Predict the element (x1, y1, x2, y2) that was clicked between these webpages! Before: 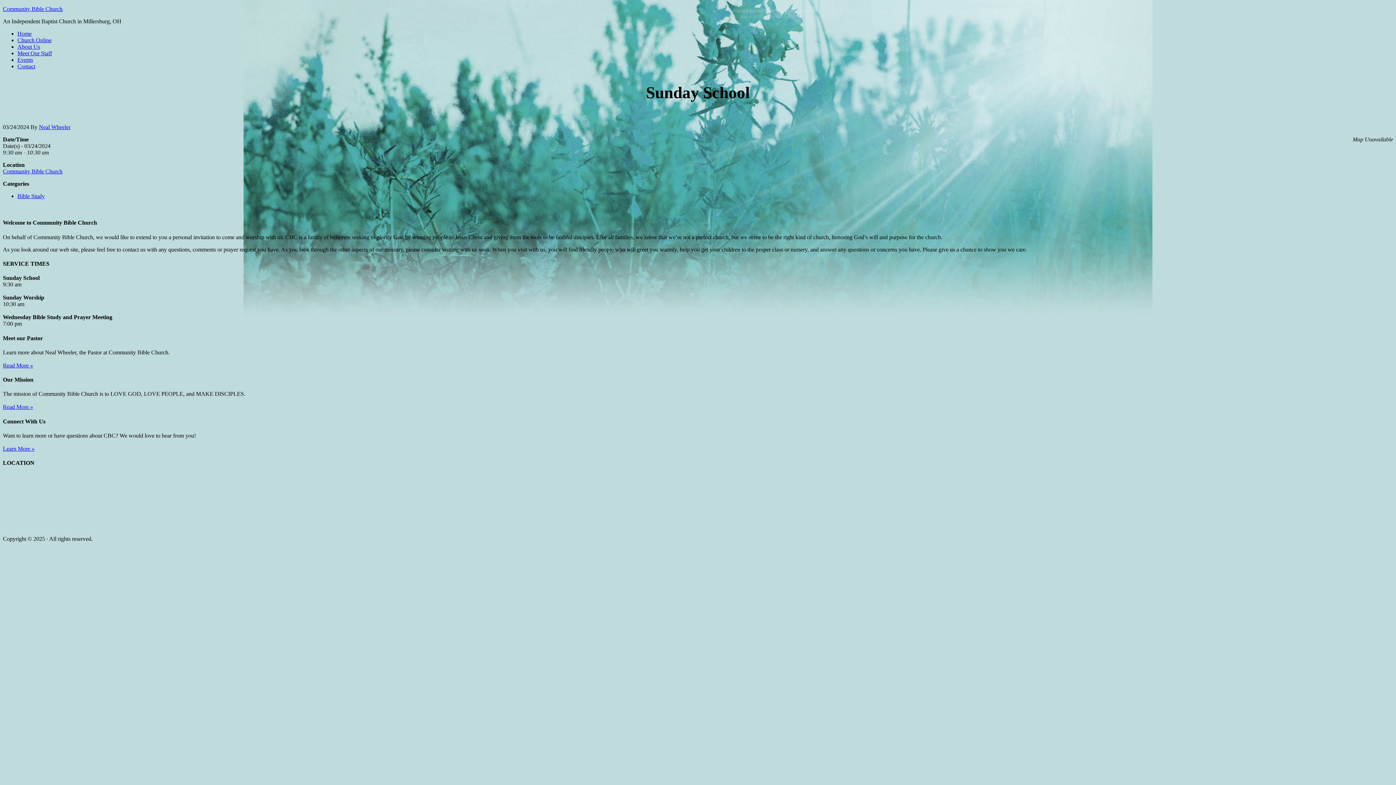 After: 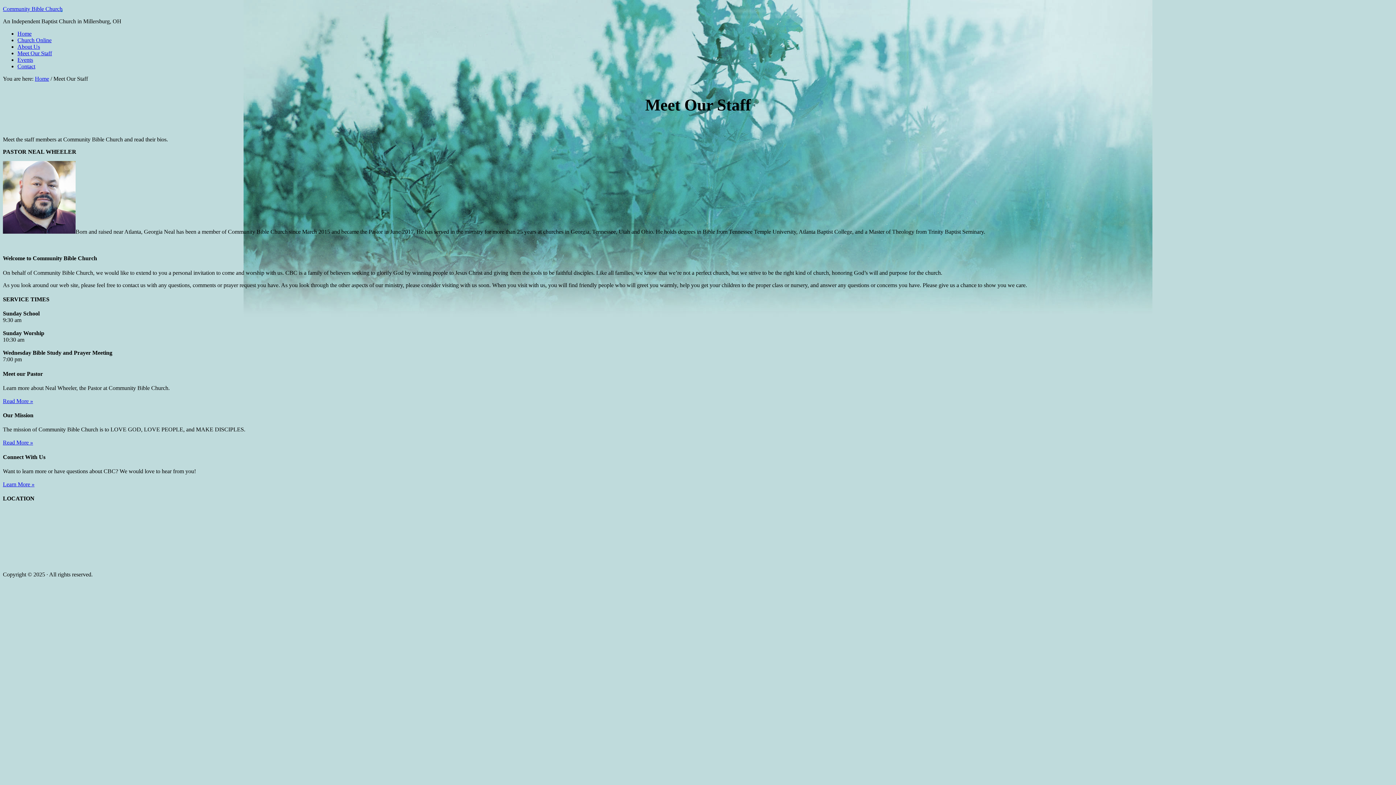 Action: bbox: (2, 362, 33, 368) label: Read More »